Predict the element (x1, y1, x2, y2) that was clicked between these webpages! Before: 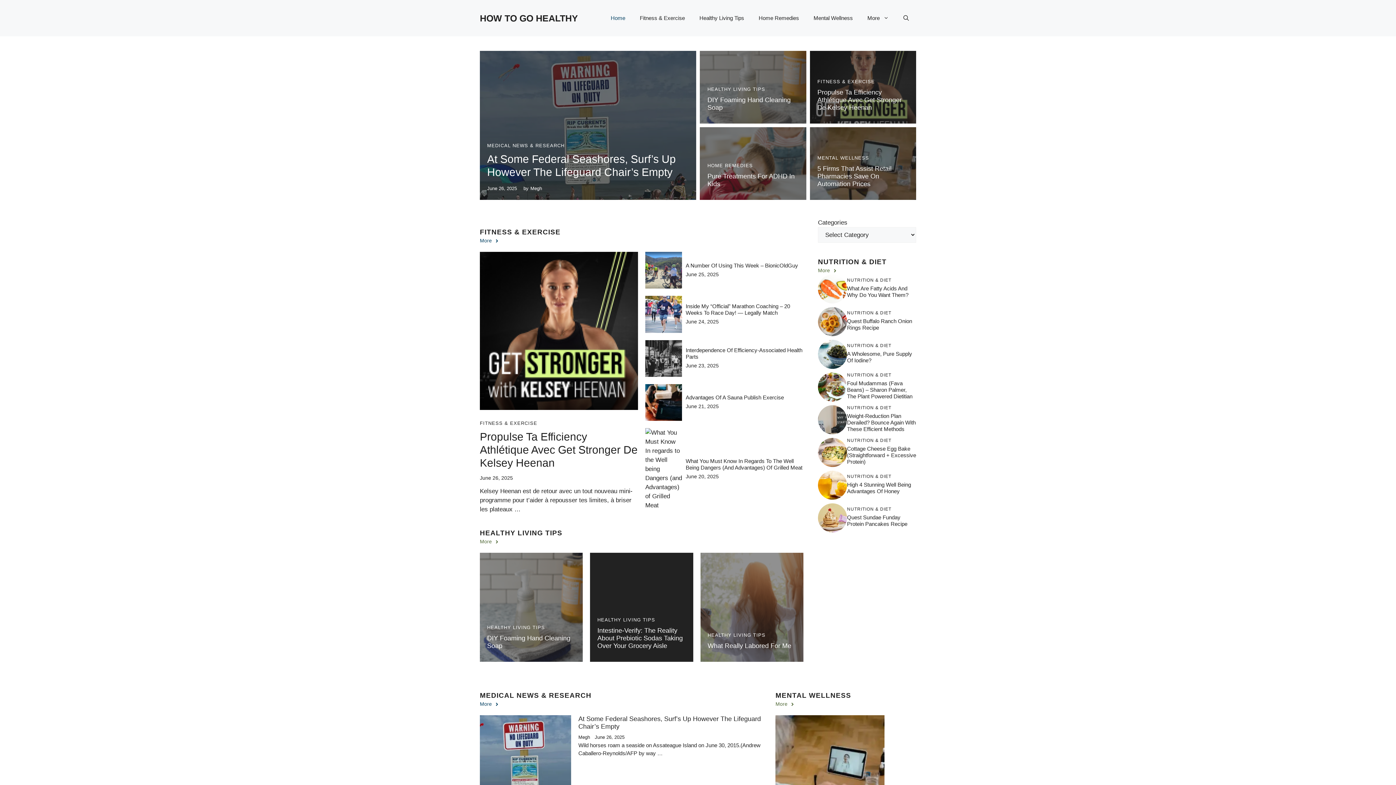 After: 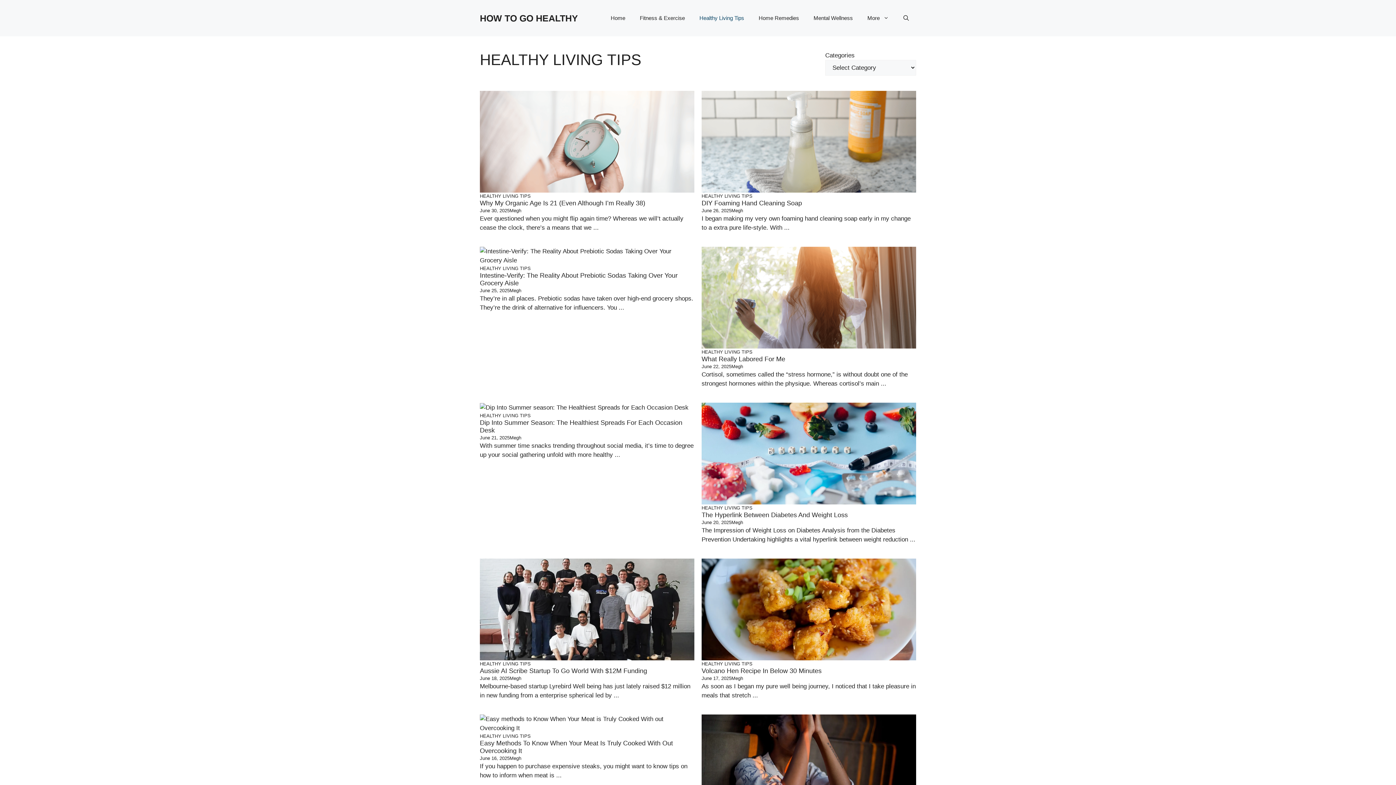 Action: bbox: (707, 86, 765, 92) label: HEALTHY LIVING TIPS